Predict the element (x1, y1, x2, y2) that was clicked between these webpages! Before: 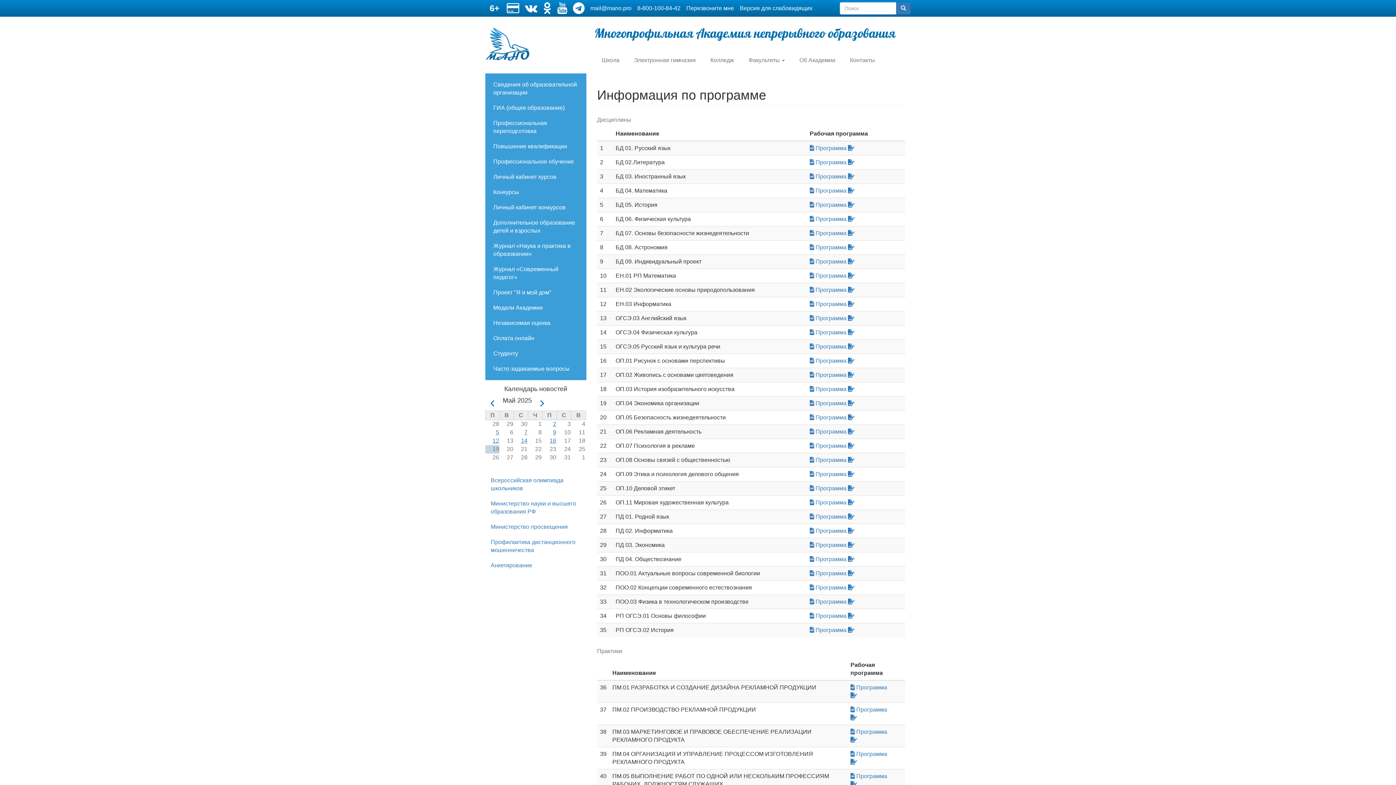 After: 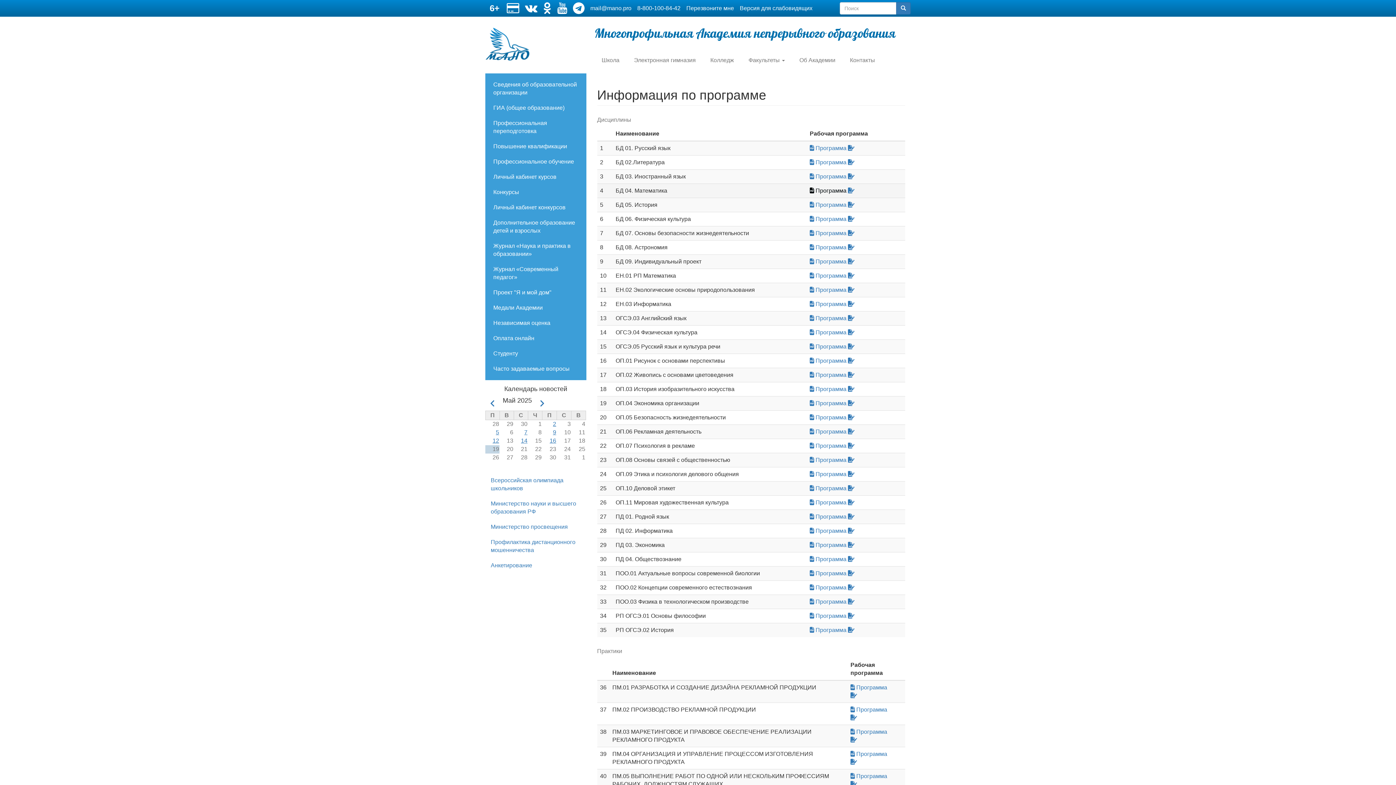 Action: label:  Программа bbox: (810, 187, 846, 193)